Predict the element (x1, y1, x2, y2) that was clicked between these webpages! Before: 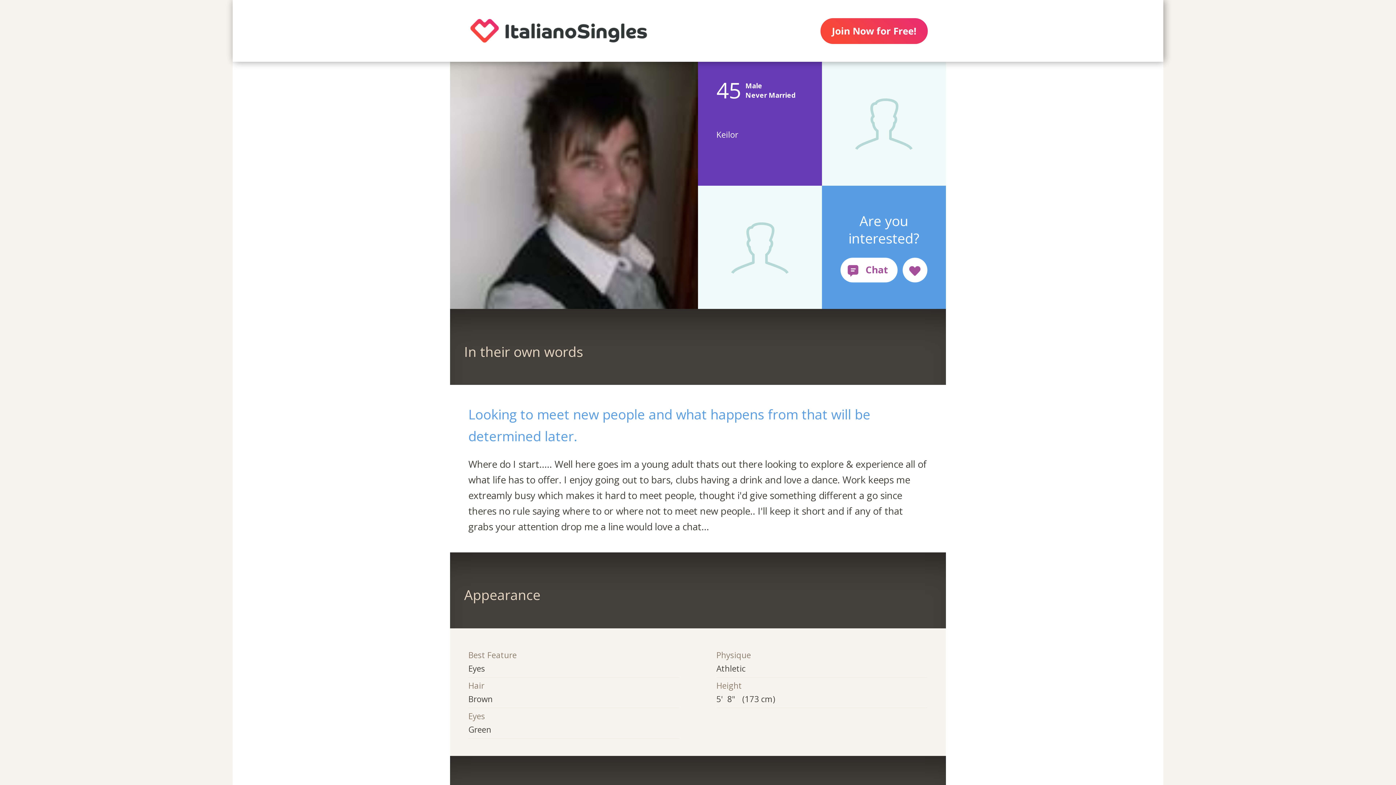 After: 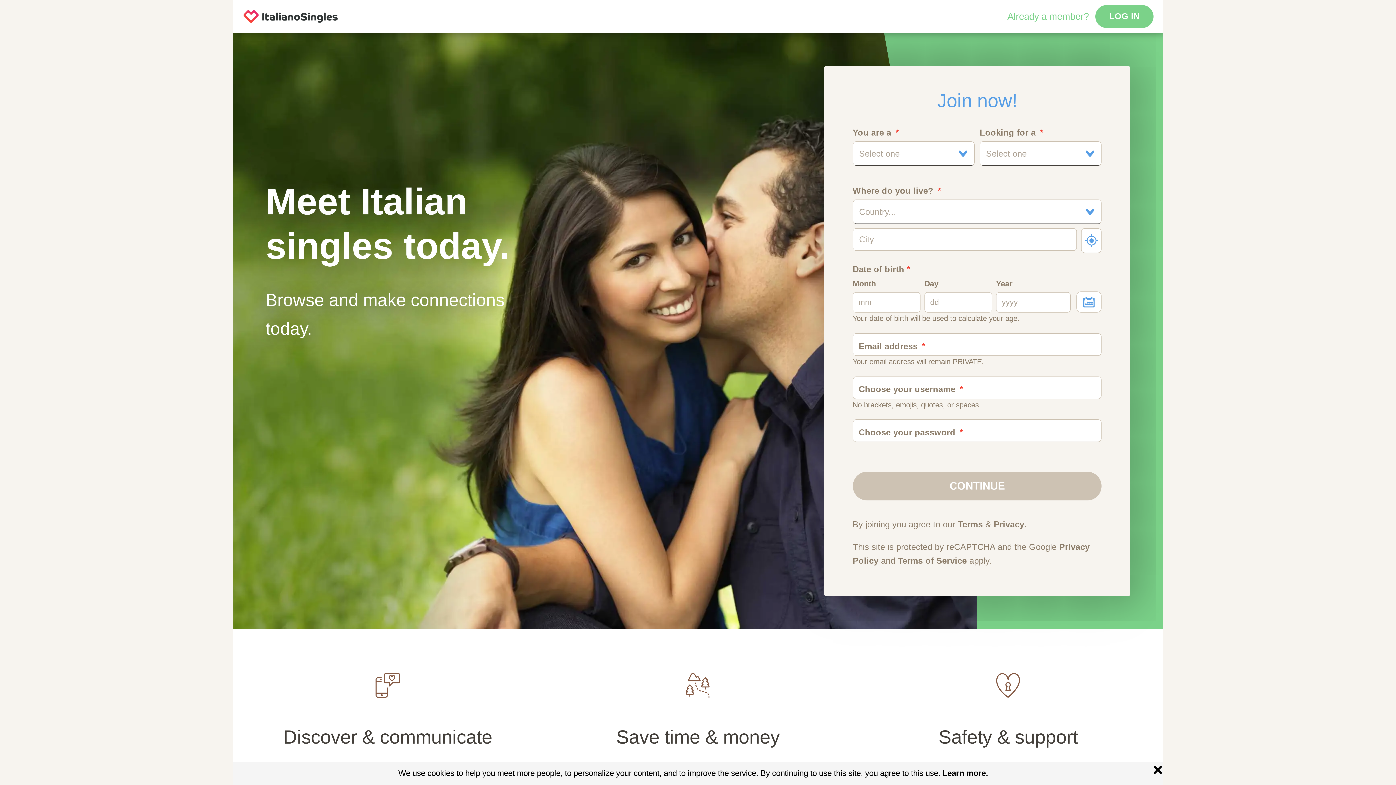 Action: bbox: (450, 0, 667, 61)